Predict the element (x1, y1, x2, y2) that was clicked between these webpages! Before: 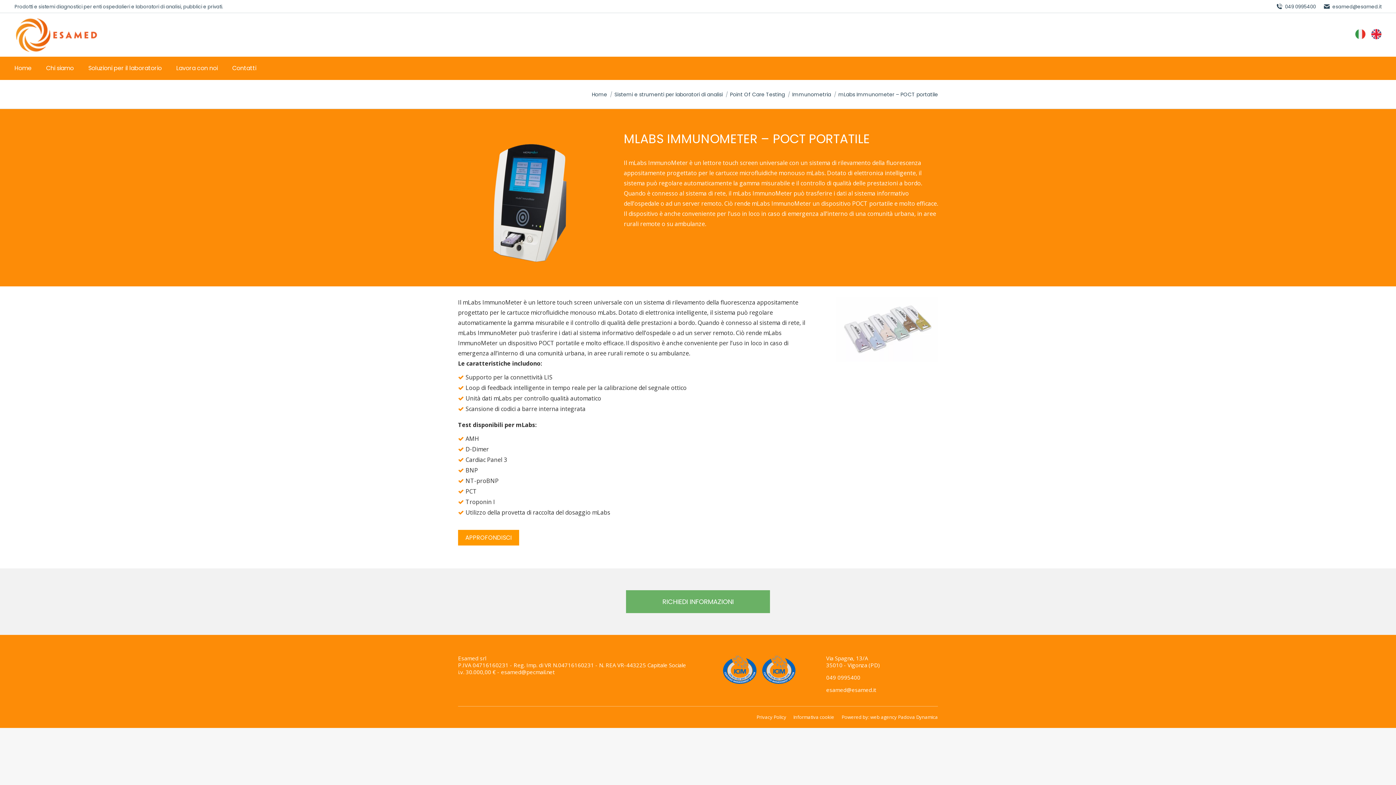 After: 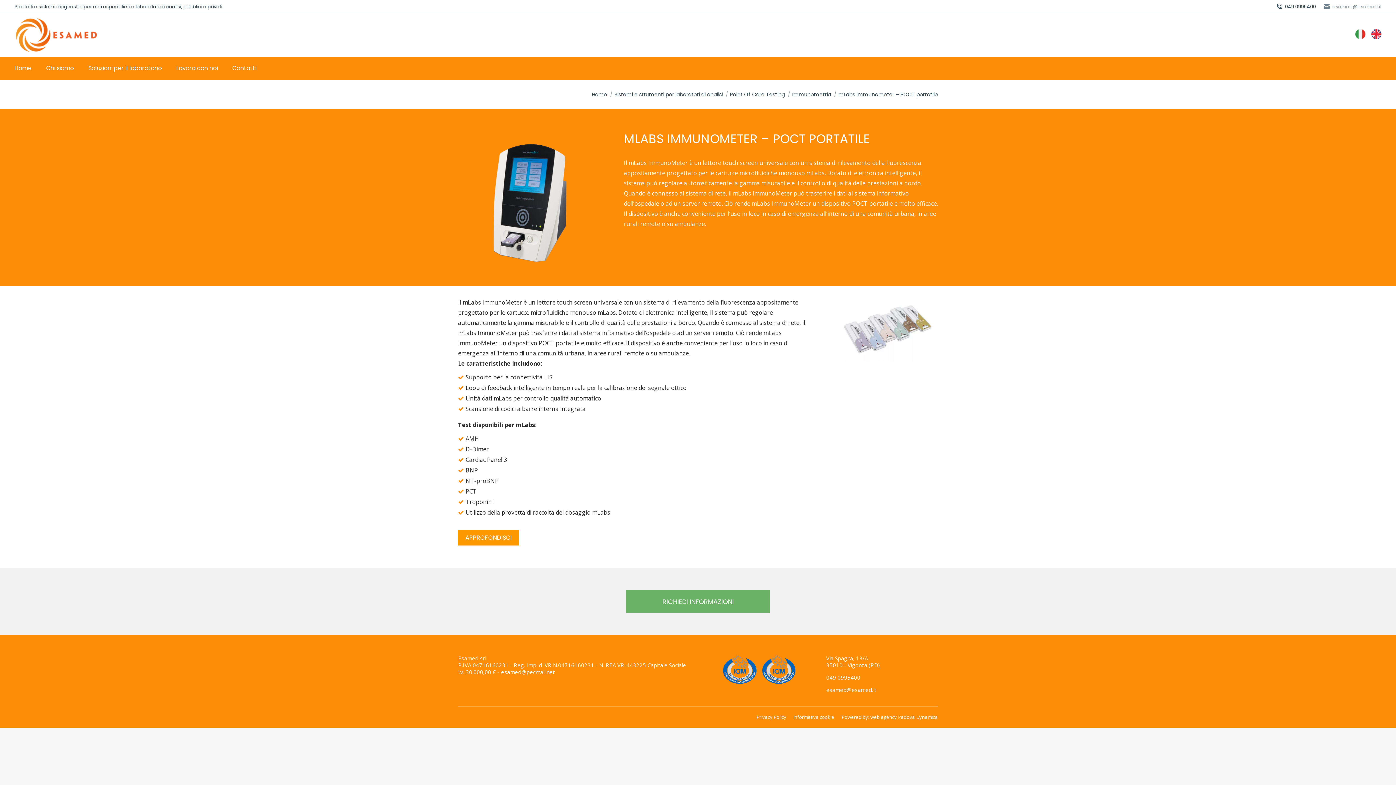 Action: bbox: (1323, 3, 1381, 10) label: esamed@esamed.it